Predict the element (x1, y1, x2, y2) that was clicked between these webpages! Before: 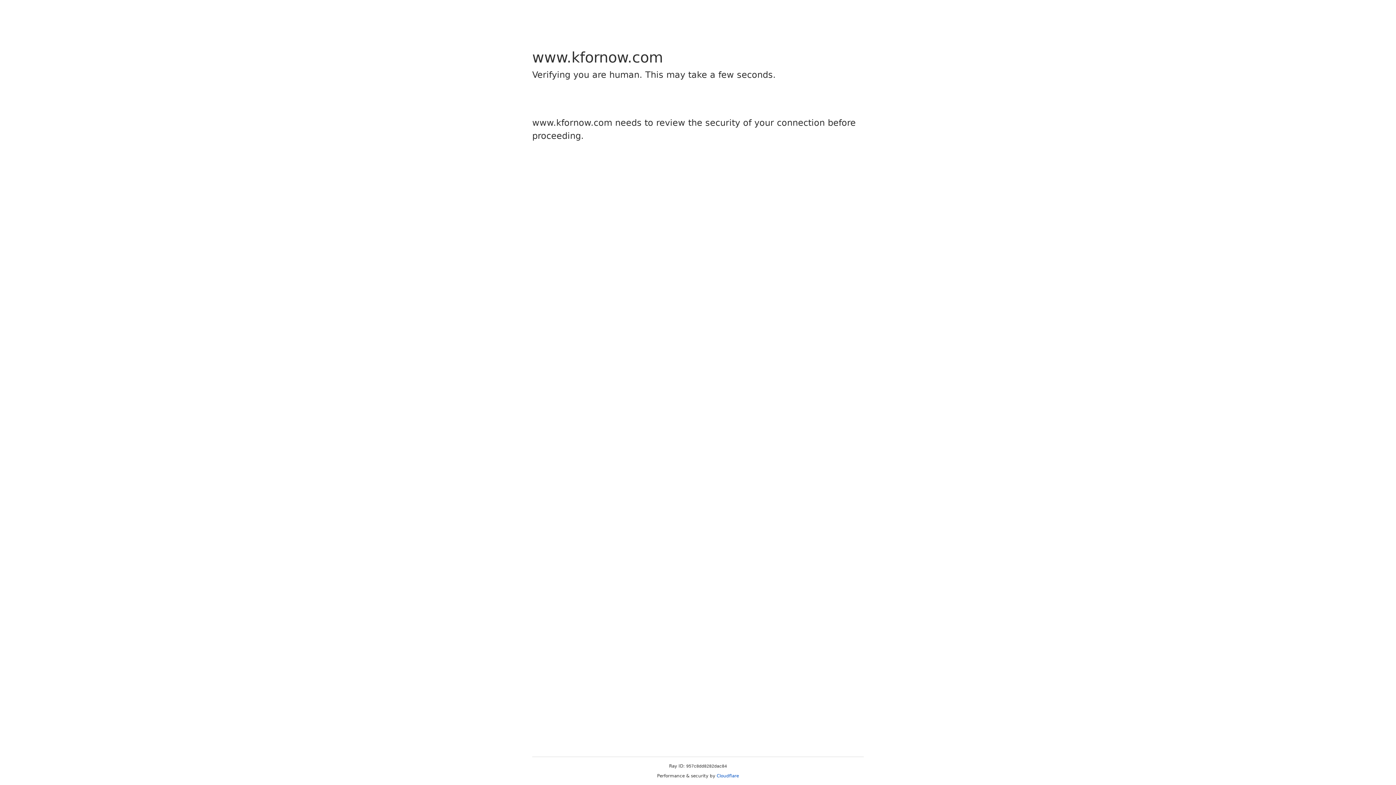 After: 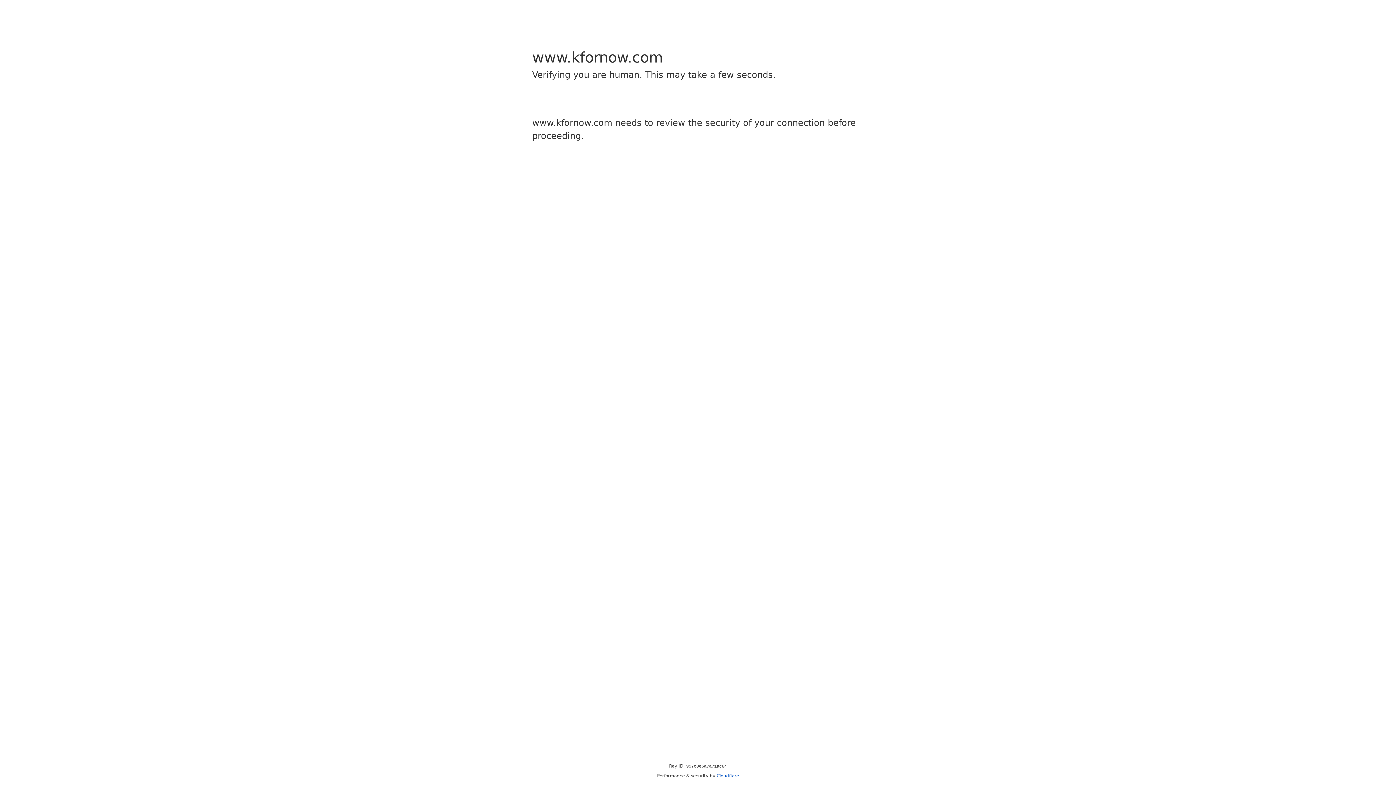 Action: label: Cloudflare bbox: (716, 773, 739, 778)